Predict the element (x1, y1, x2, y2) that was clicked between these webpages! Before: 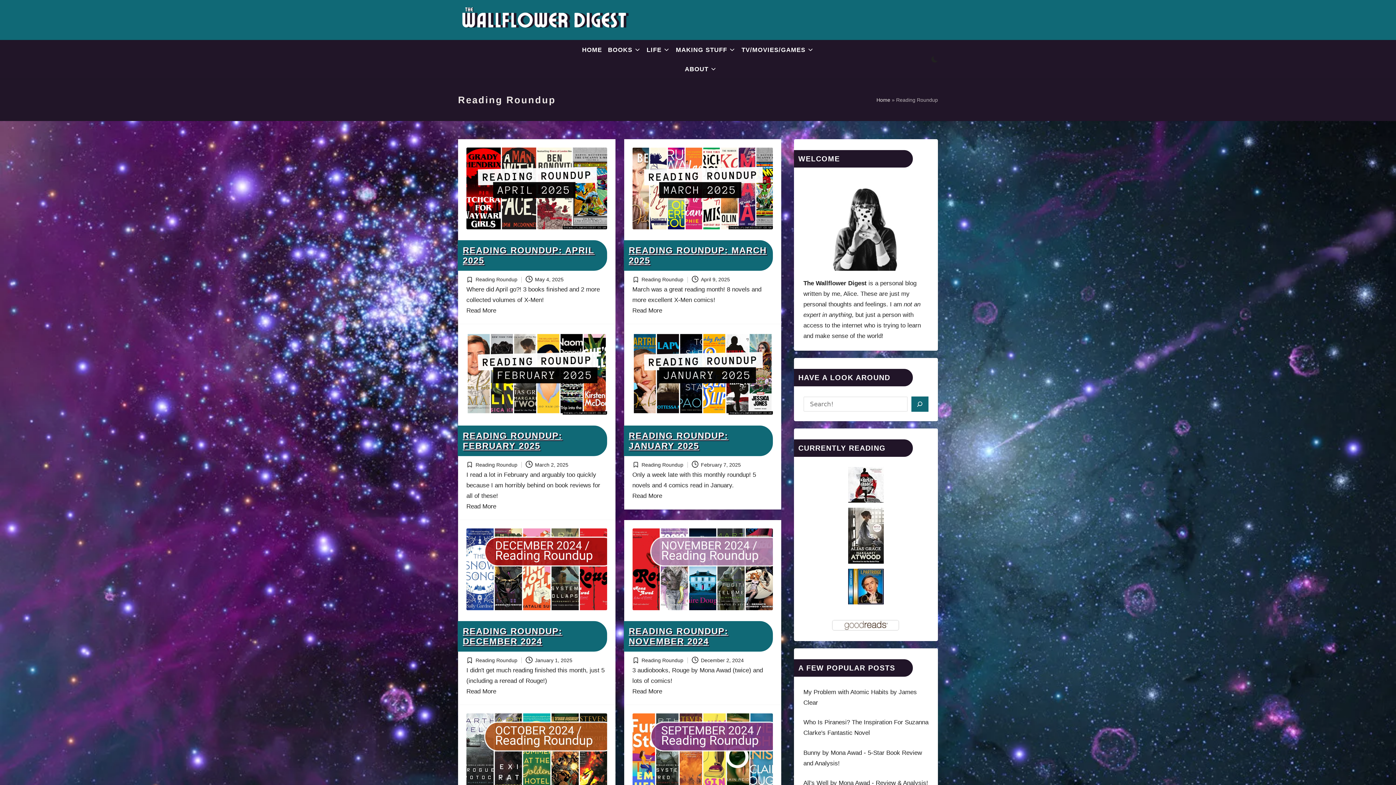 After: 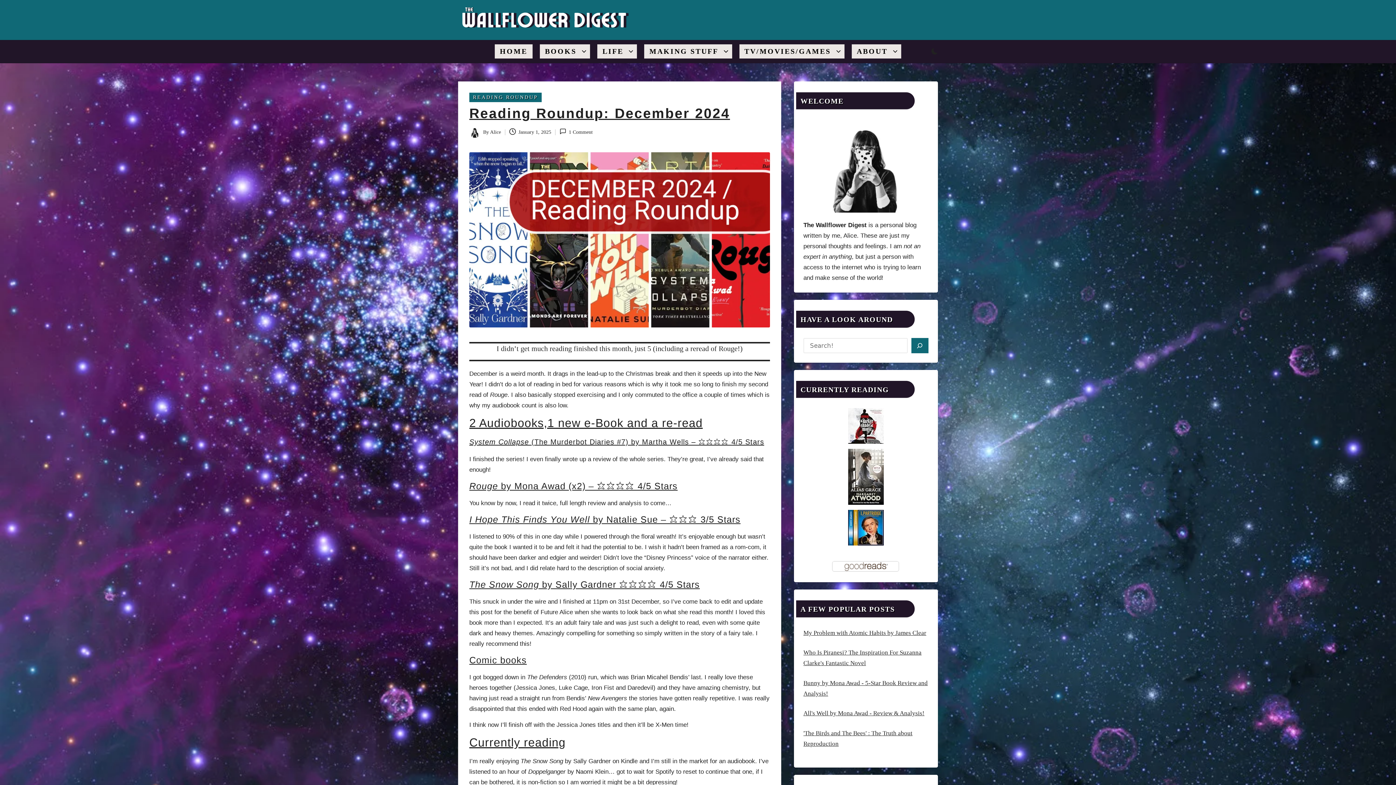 Action: bbox: (466, 528, 607, 610)